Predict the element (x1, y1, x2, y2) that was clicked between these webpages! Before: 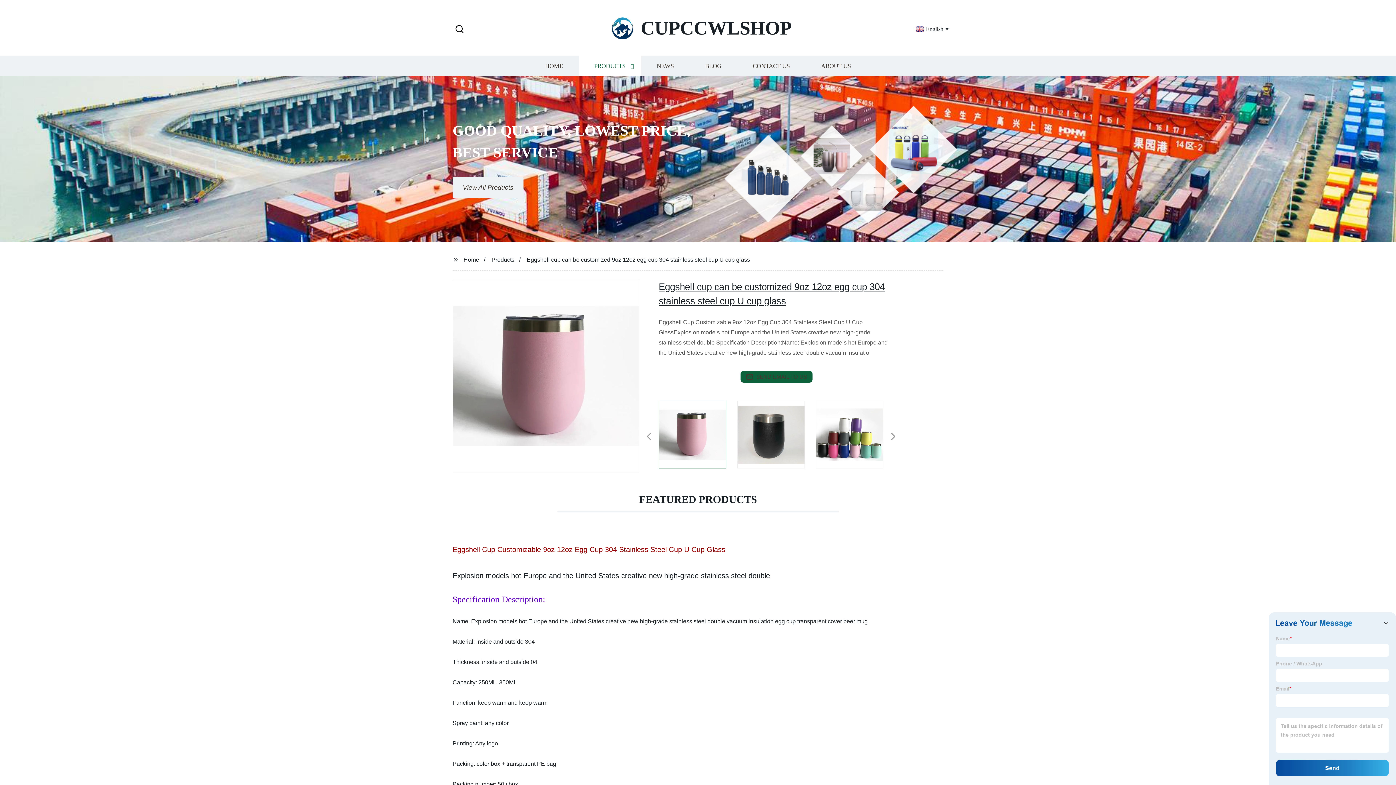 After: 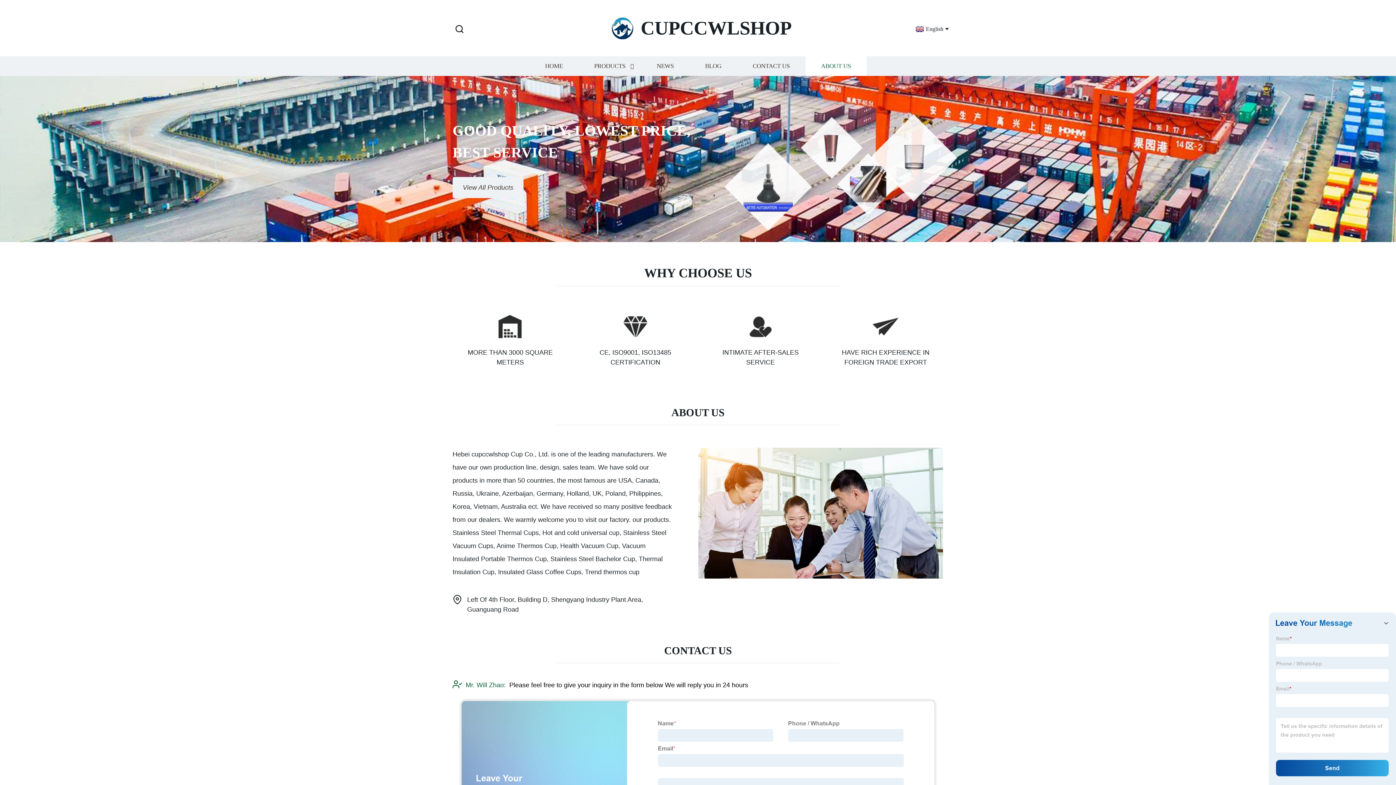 Action: label: ABOUT US bbox: (805, 56, 866, 76)